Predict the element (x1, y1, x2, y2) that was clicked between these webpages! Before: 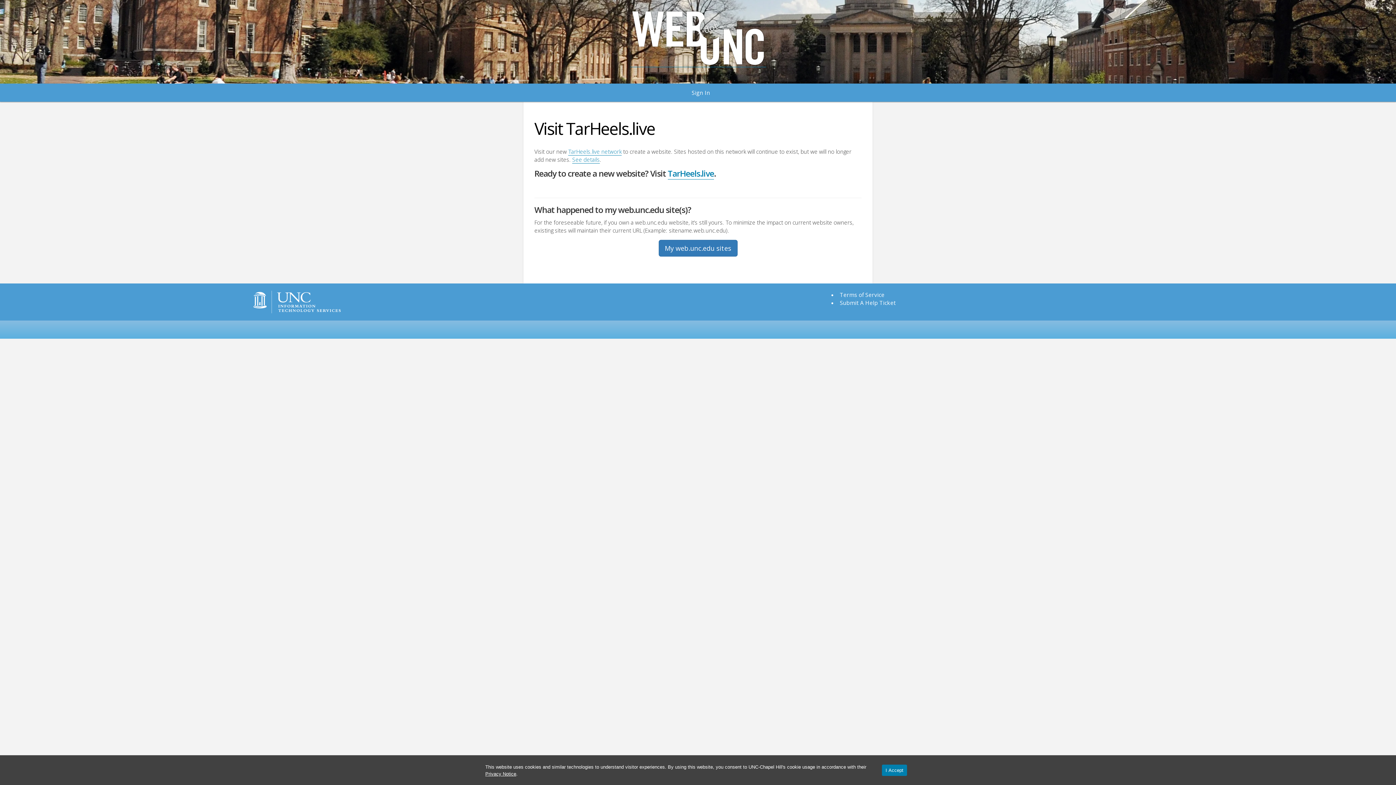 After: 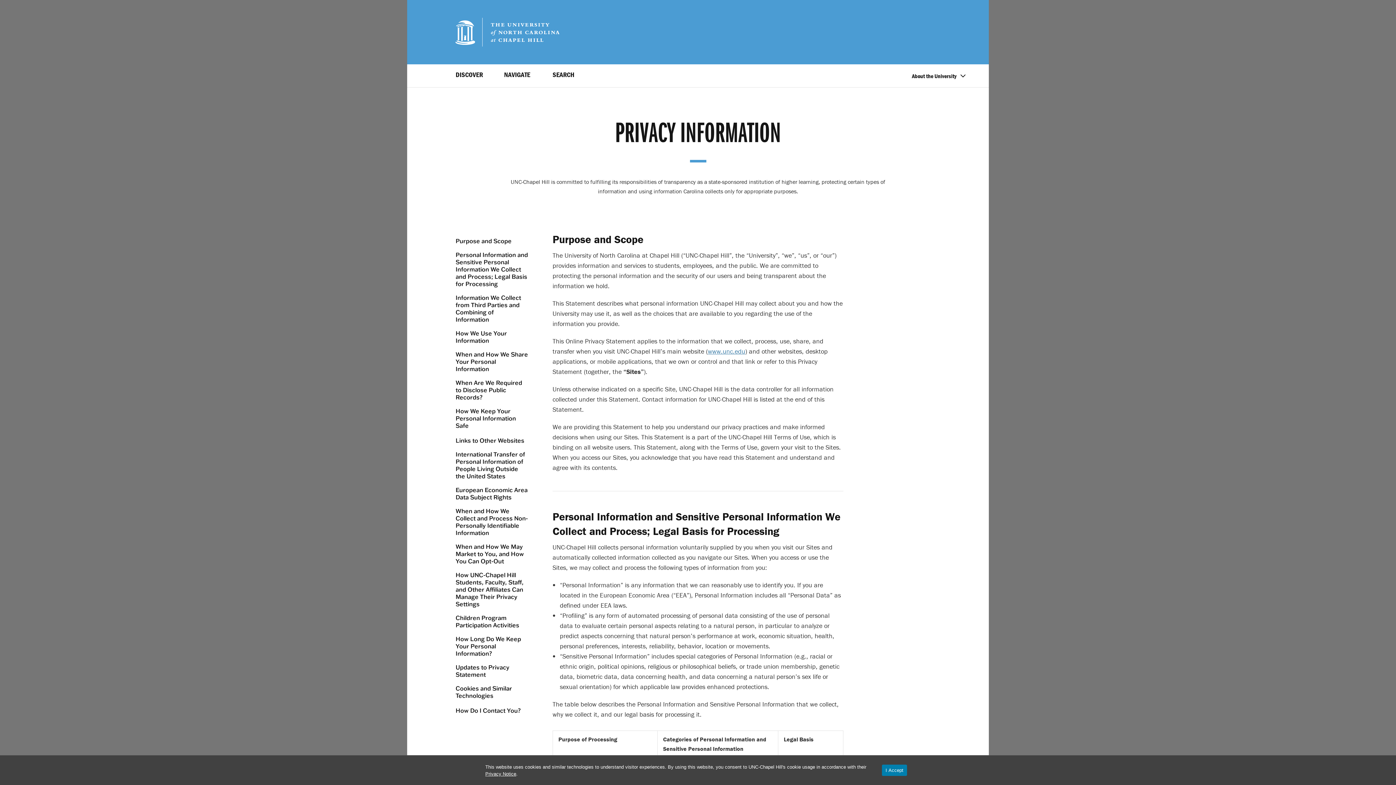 Action: bbox: (485, 771, 516, 776) label: Privacy Notice